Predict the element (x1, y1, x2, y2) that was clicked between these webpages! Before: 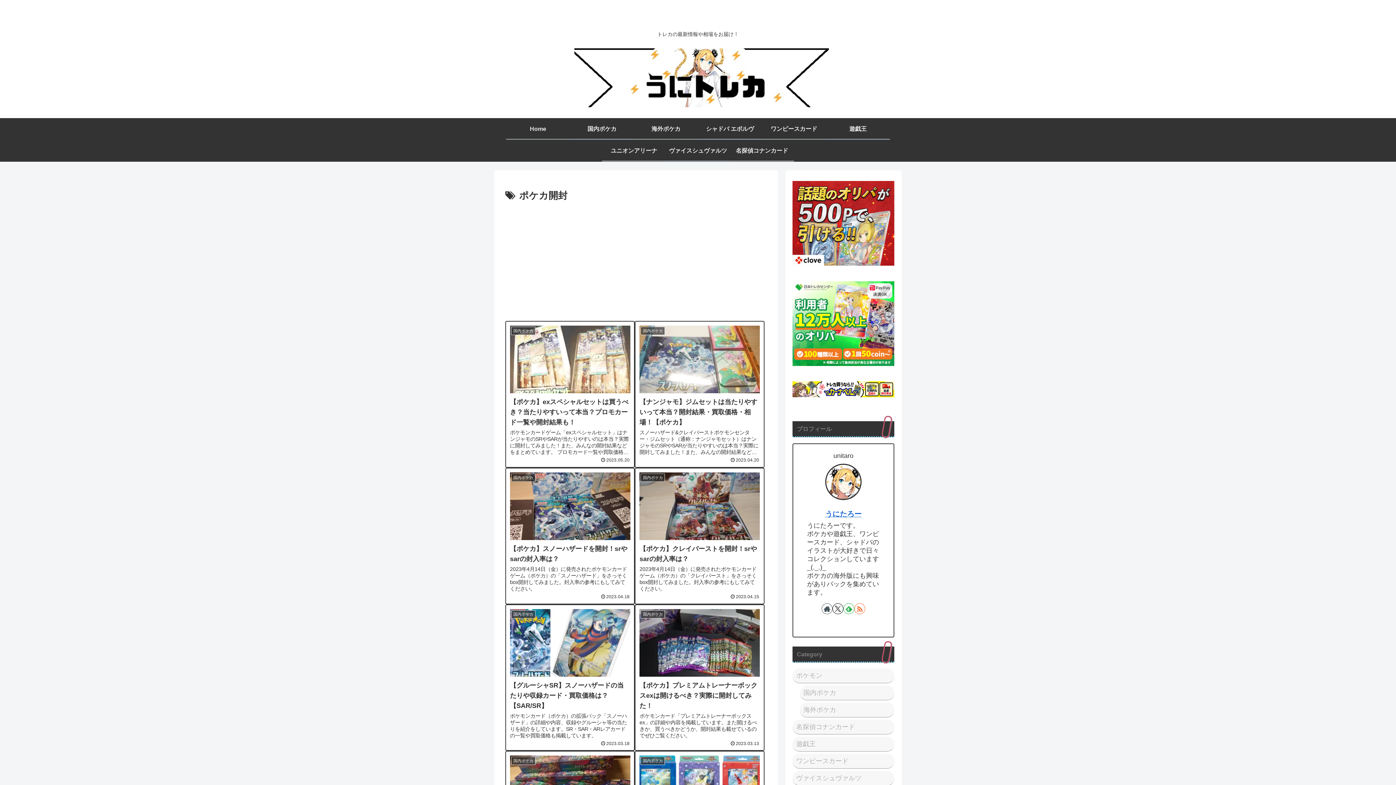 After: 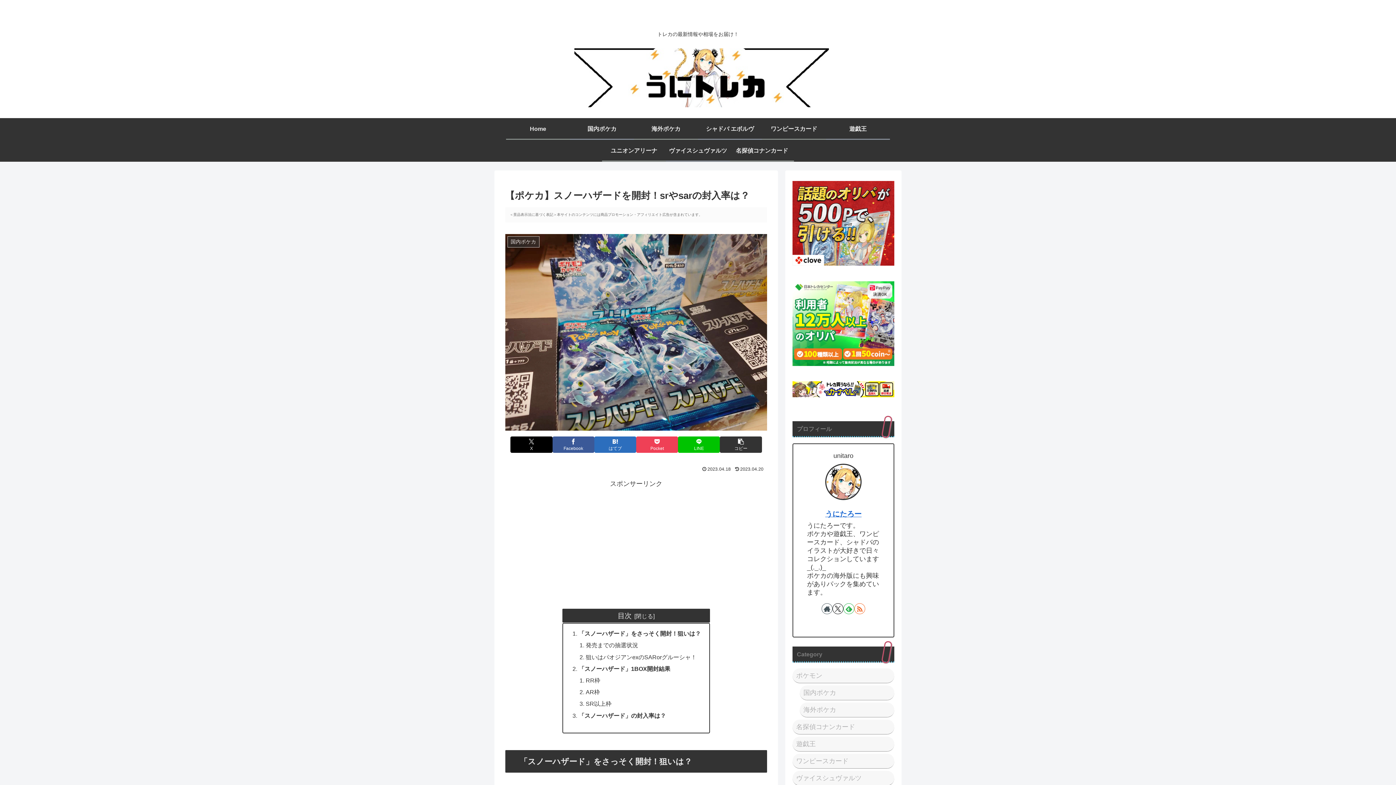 Action: label: 国内ポケカ
【ポケカ】スノーハザードを開封！srやsarの封入率は？
2023年4月14日（金）に発売されたポケモンカードゲーム（ポケカ）の「スノーハザード」をさっそくbox開封してみました。封入率の参考にもしてみてください。
2023.04.18 bbox: (505, 360, 635, 496)